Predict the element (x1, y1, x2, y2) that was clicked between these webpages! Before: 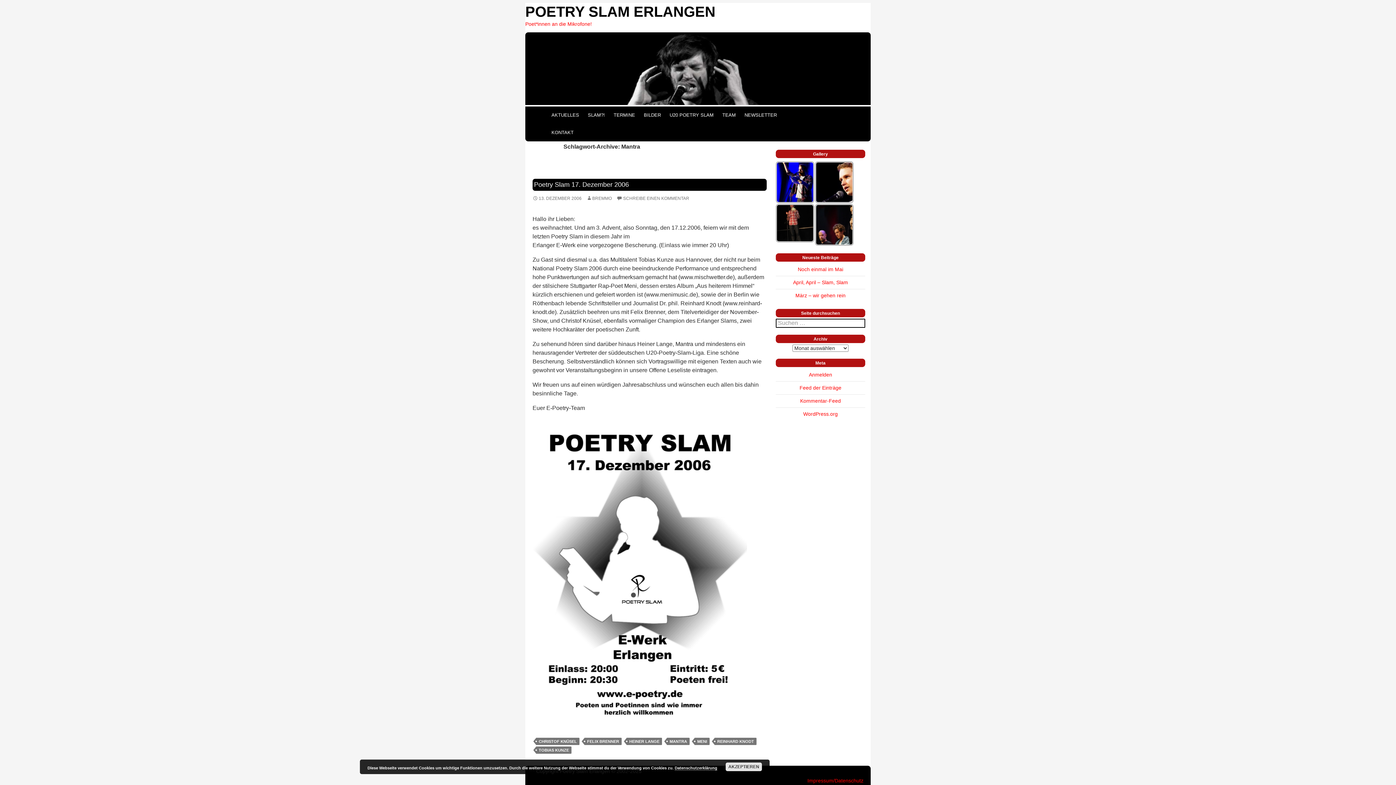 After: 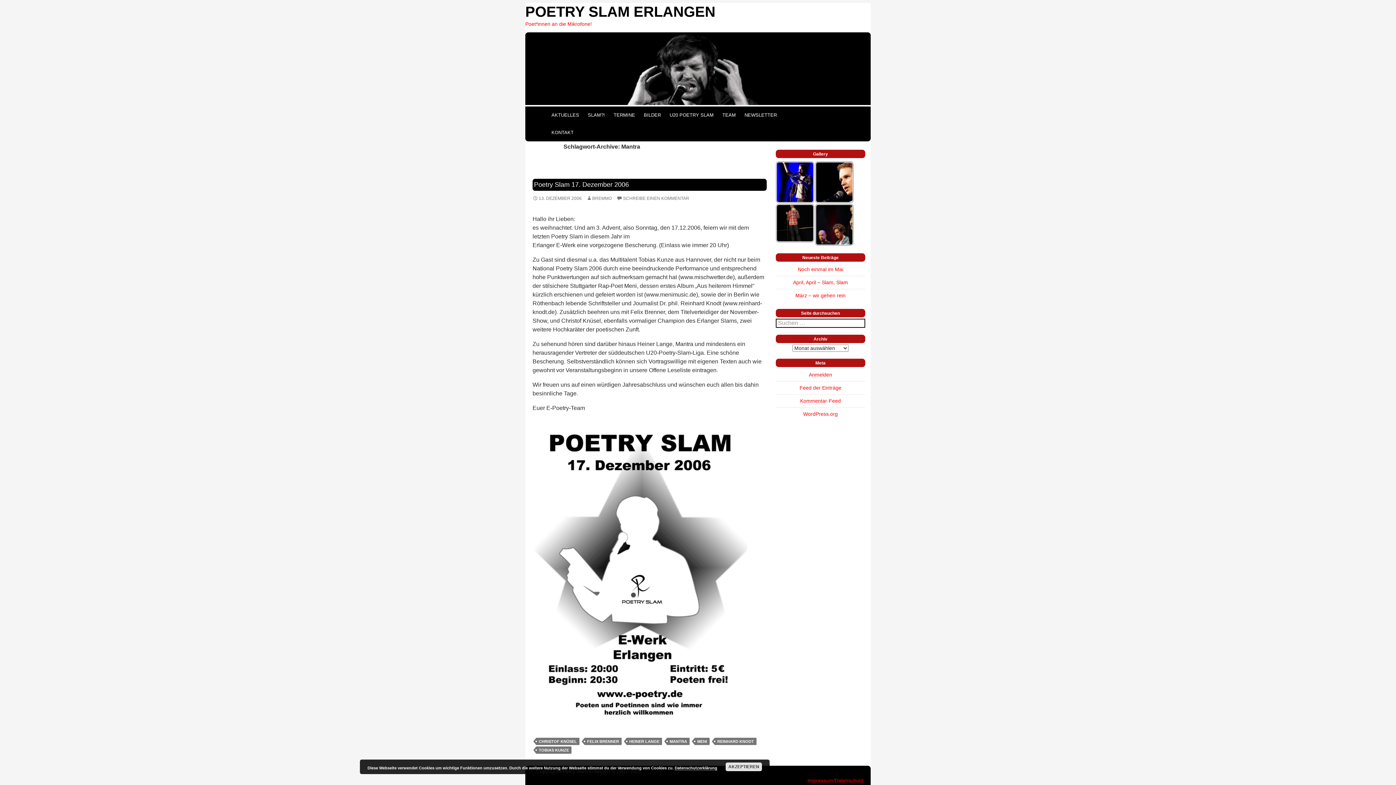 Action: label: MANTRA bbox: (667, 738, 689, 745)